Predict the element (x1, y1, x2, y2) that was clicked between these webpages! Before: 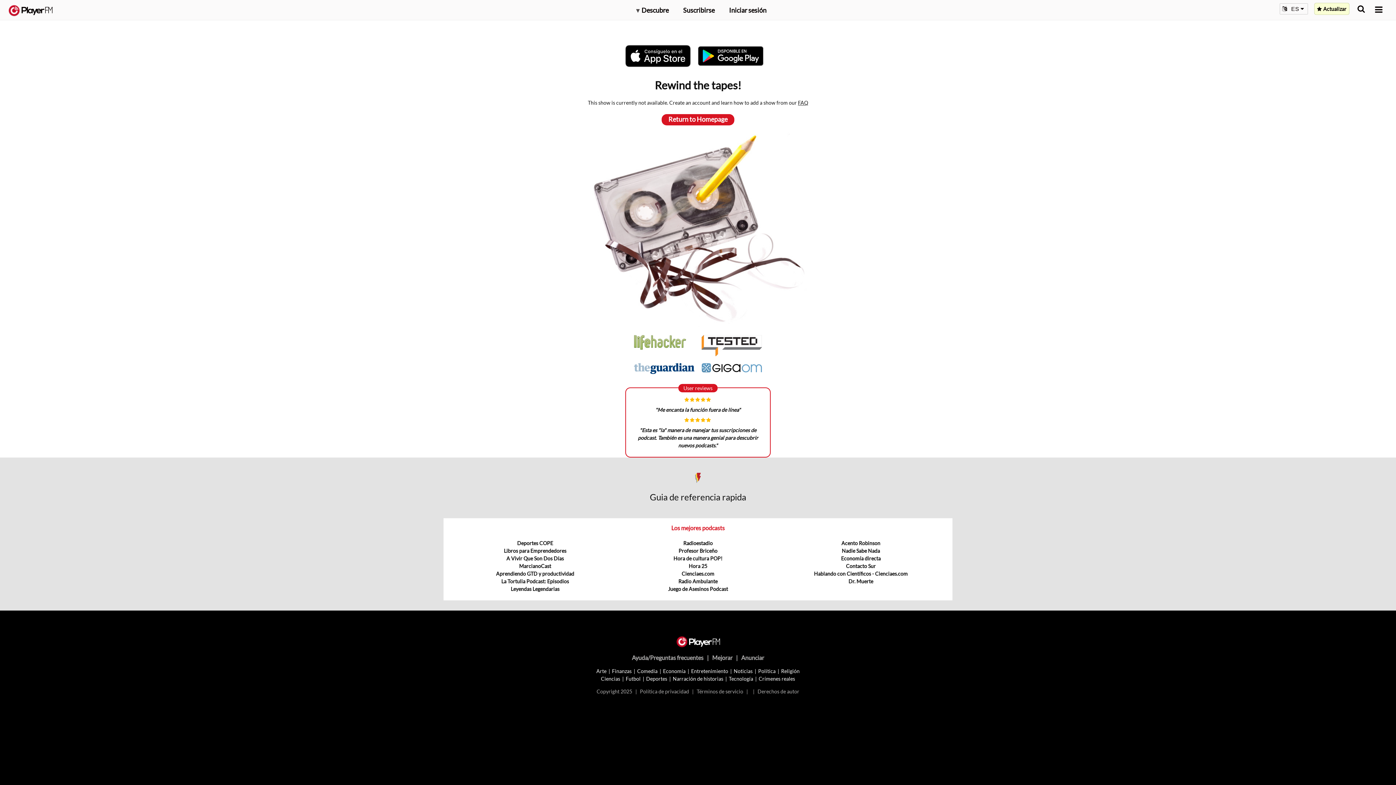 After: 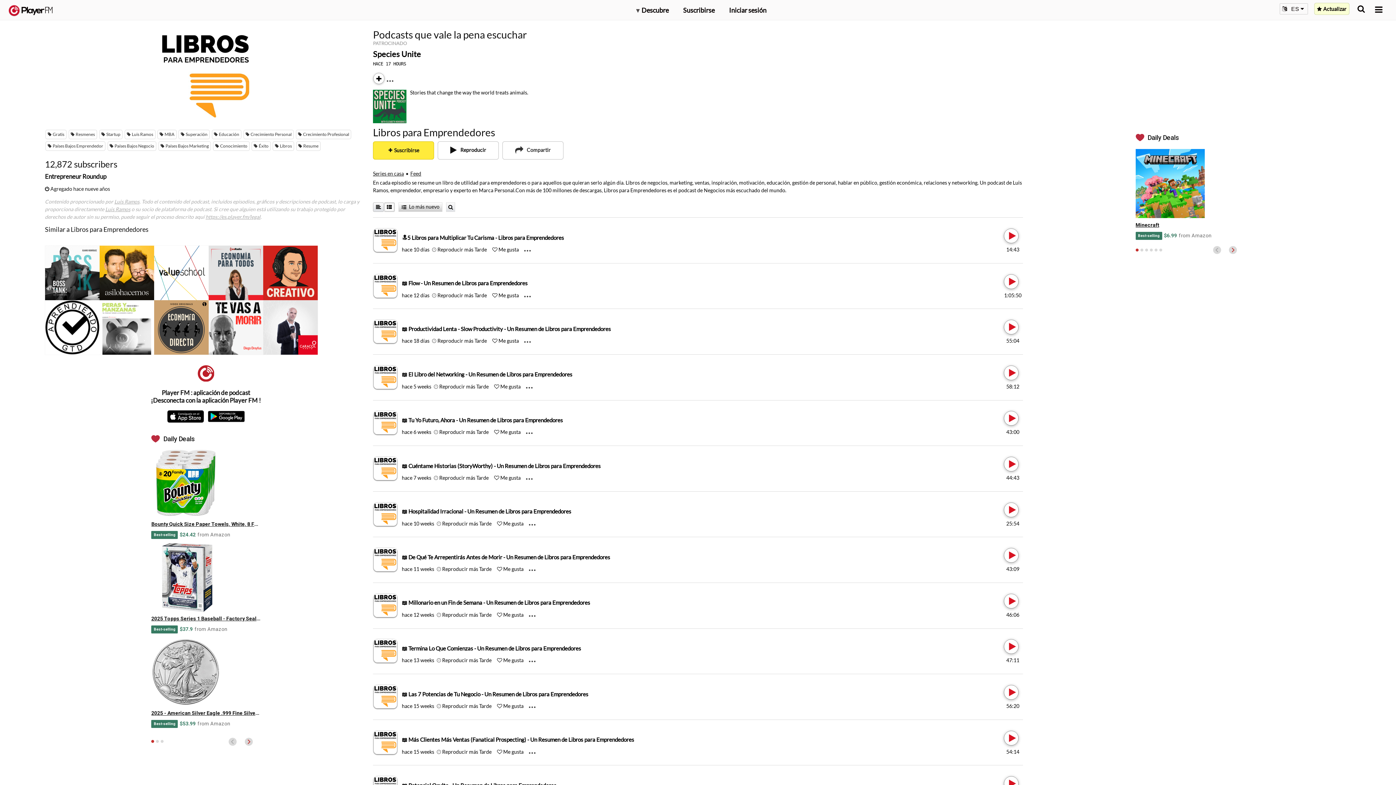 Action: bbox: (503, 548, 566, 554) label: Libros para Emprendedores